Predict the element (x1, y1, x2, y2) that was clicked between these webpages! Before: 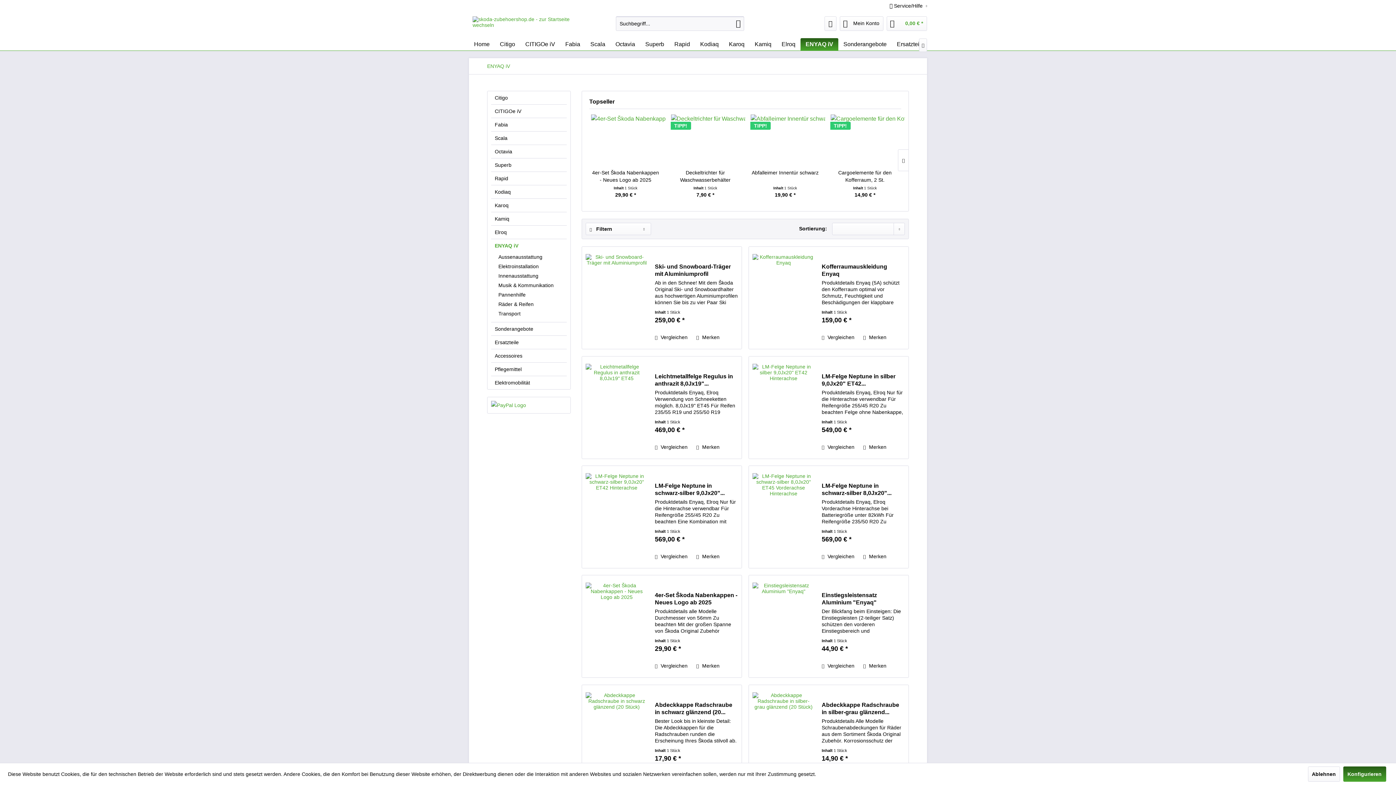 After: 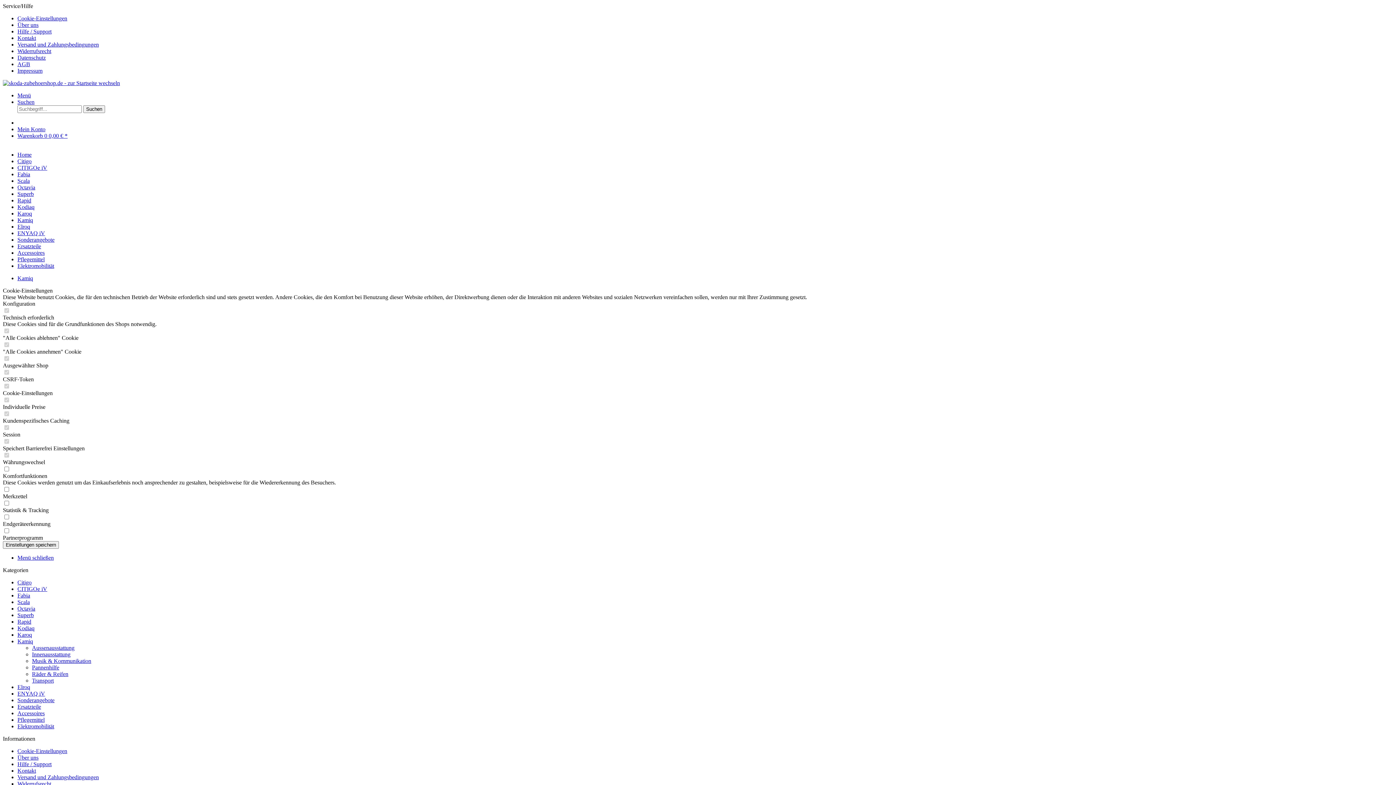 Action: label: Kamiq bbox: (491, 212, 566, 225)